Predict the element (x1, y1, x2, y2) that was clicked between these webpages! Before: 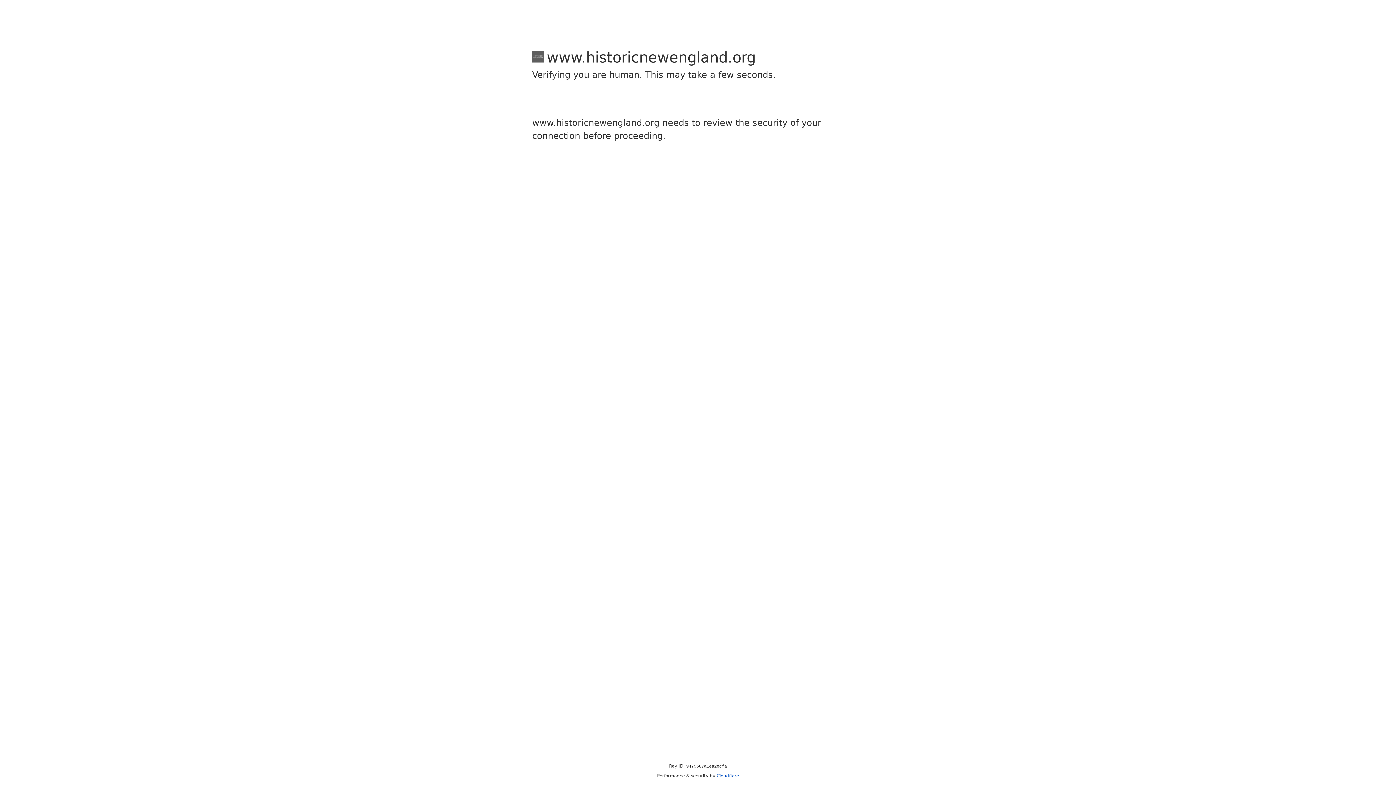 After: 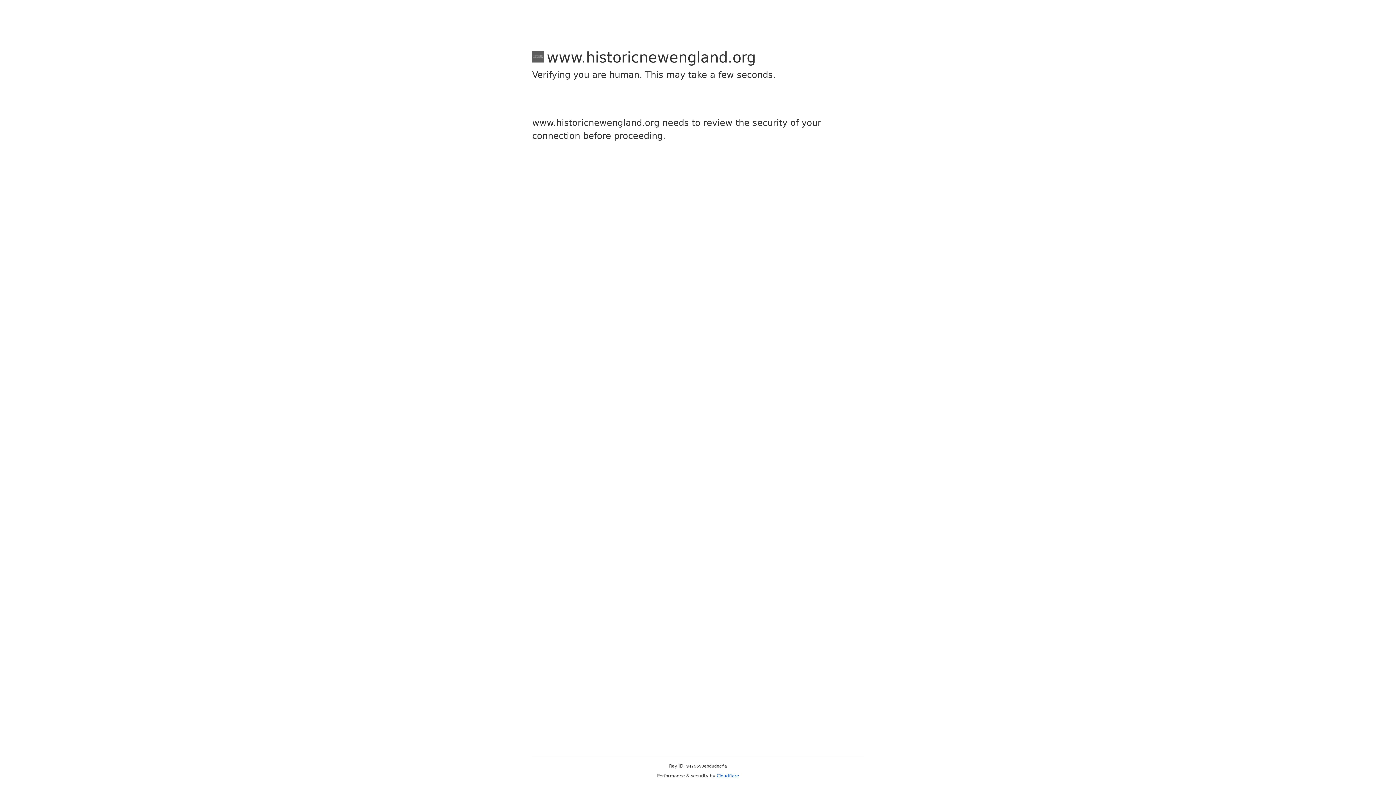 Action: bbox: (716, 773, 739, 778) label: Cloudflare